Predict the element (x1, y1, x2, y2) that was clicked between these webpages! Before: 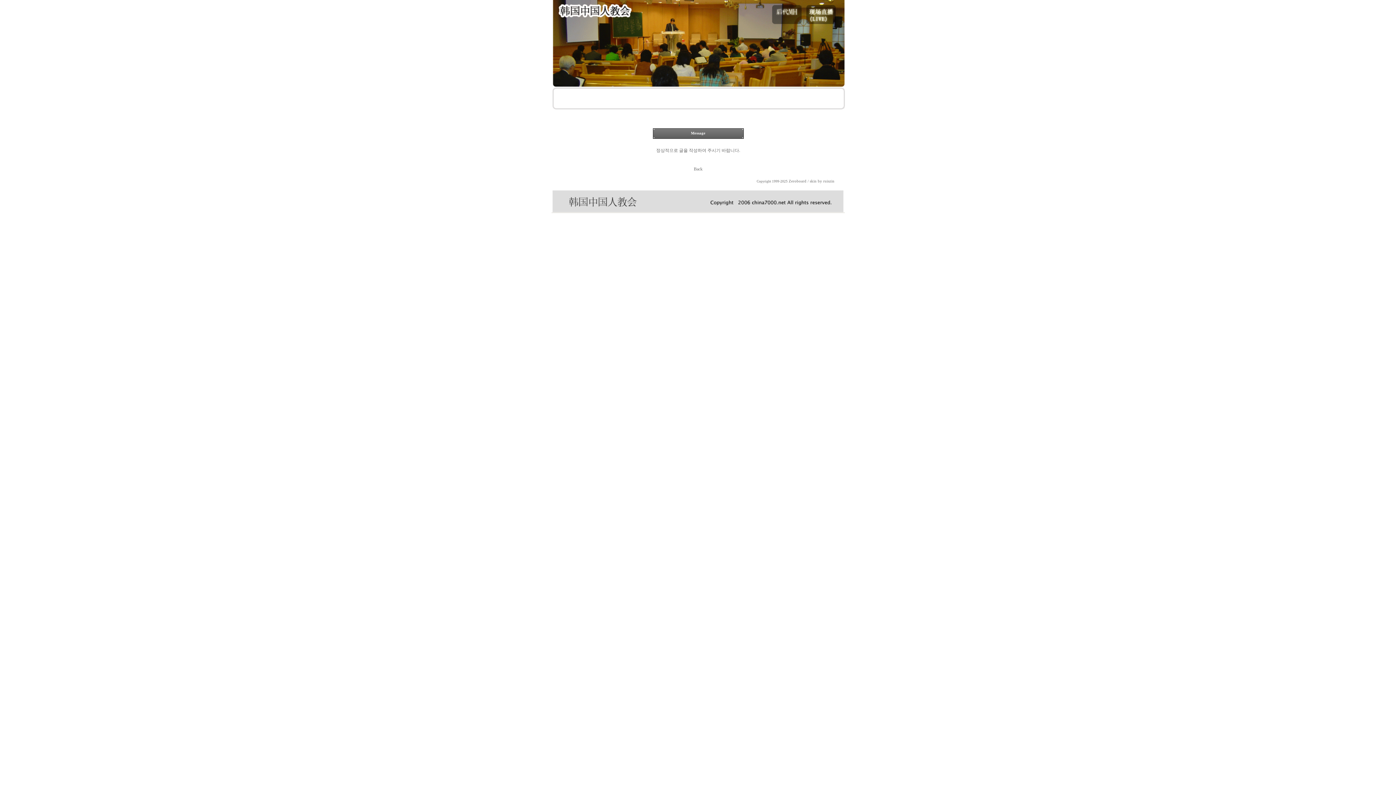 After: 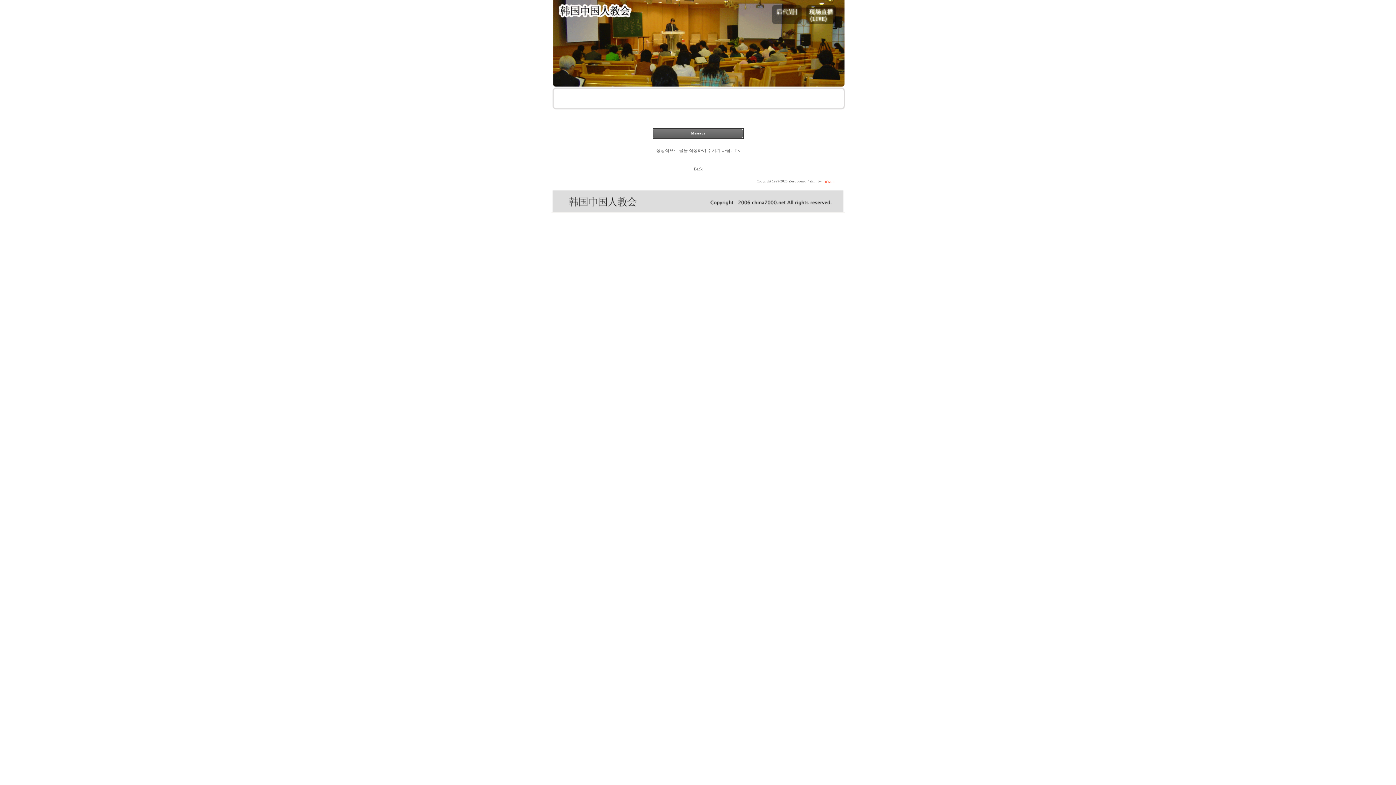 Action: label: ruiszin bbox: (823, 179, 834, 183)